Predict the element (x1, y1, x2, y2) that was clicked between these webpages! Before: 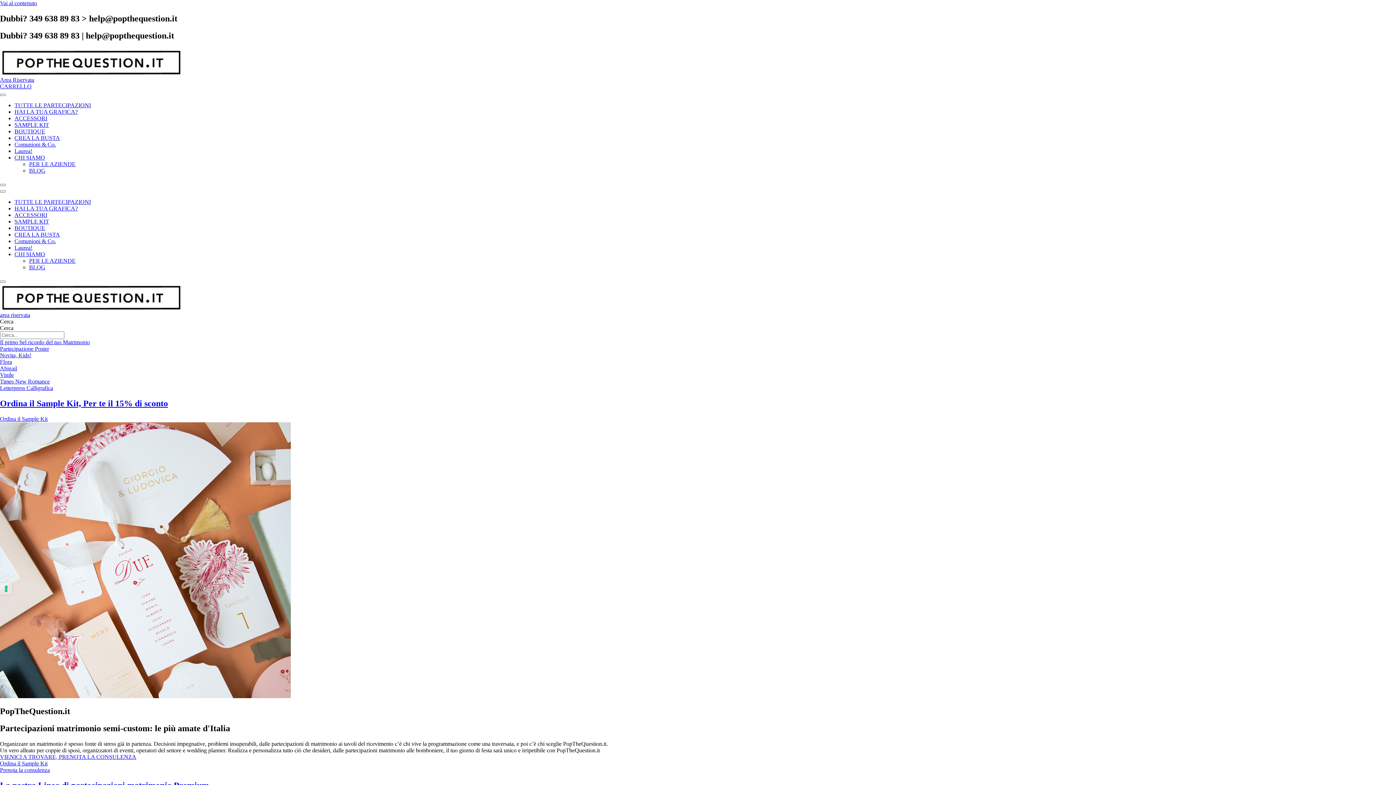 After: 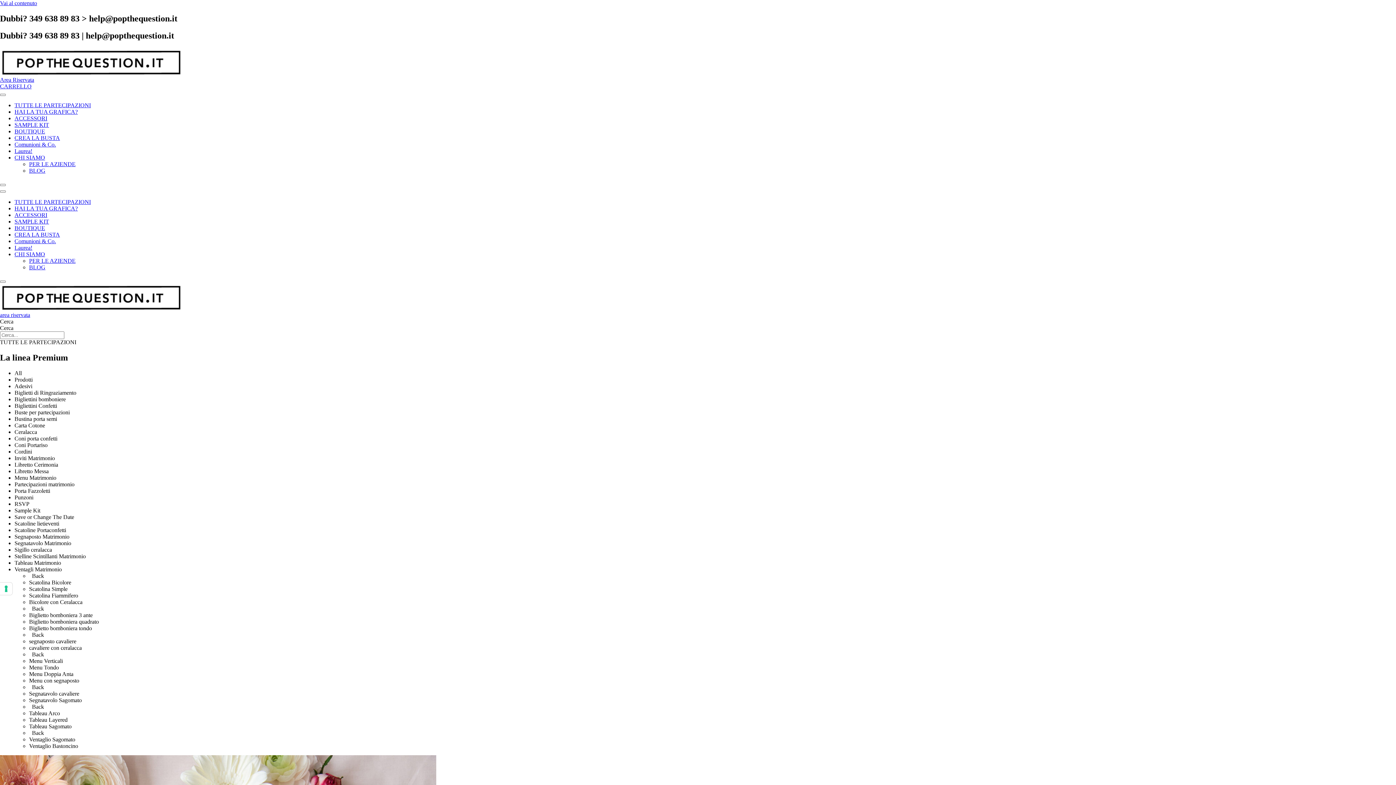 Action: label: TUTTE LE PARTECIPAZIONI bbox: (14, 102, 90, 108)